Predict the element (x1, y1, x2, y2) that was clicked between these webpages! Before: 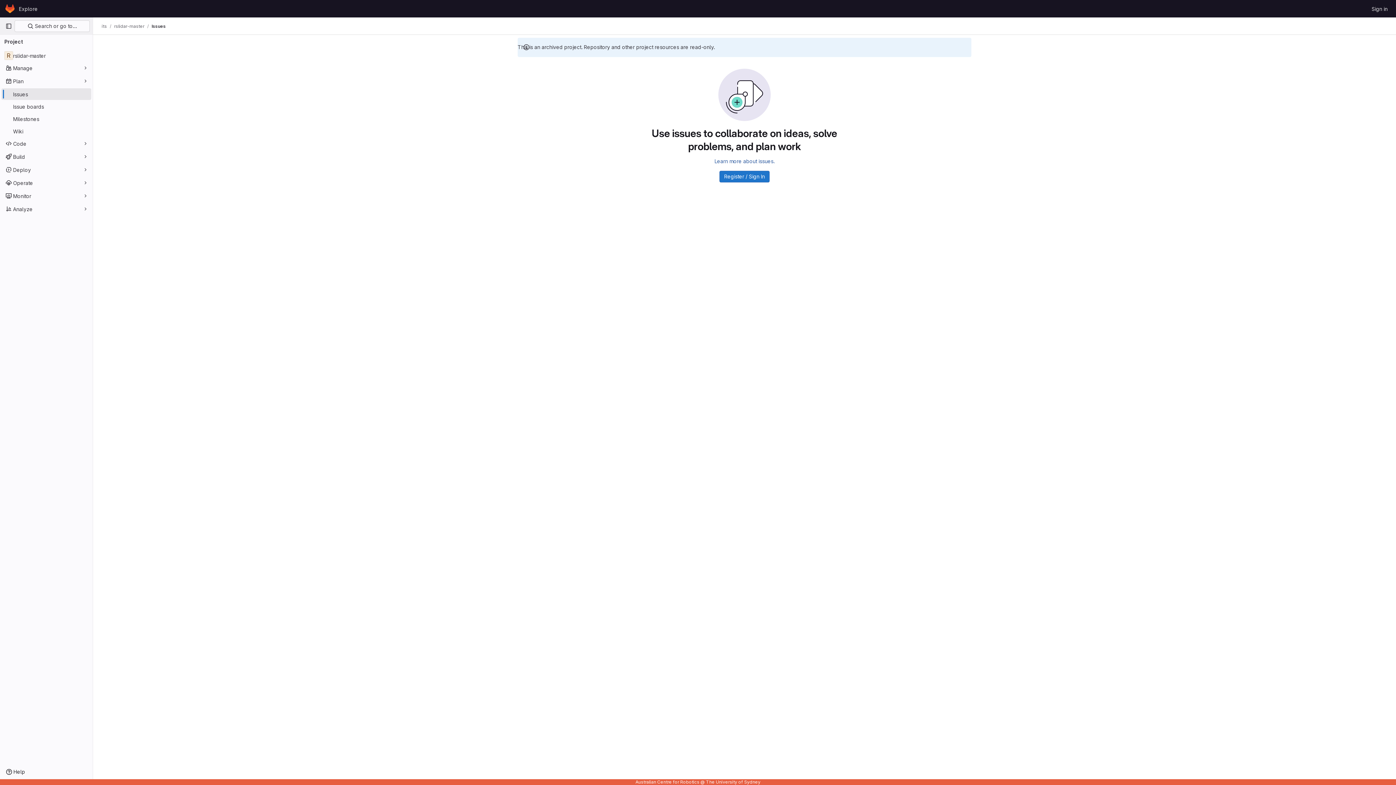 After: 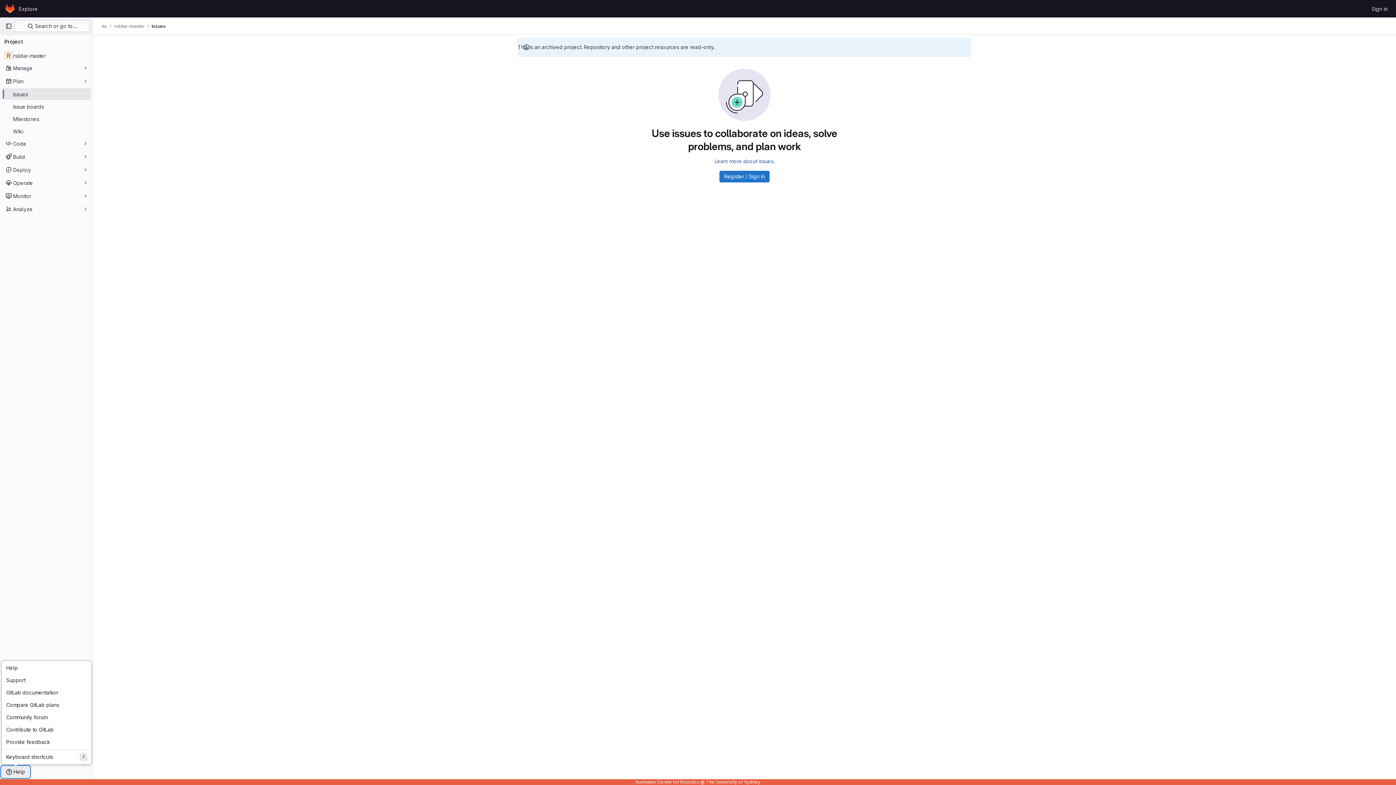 Action: label: Help bbox: (1, 766, 29, 778)